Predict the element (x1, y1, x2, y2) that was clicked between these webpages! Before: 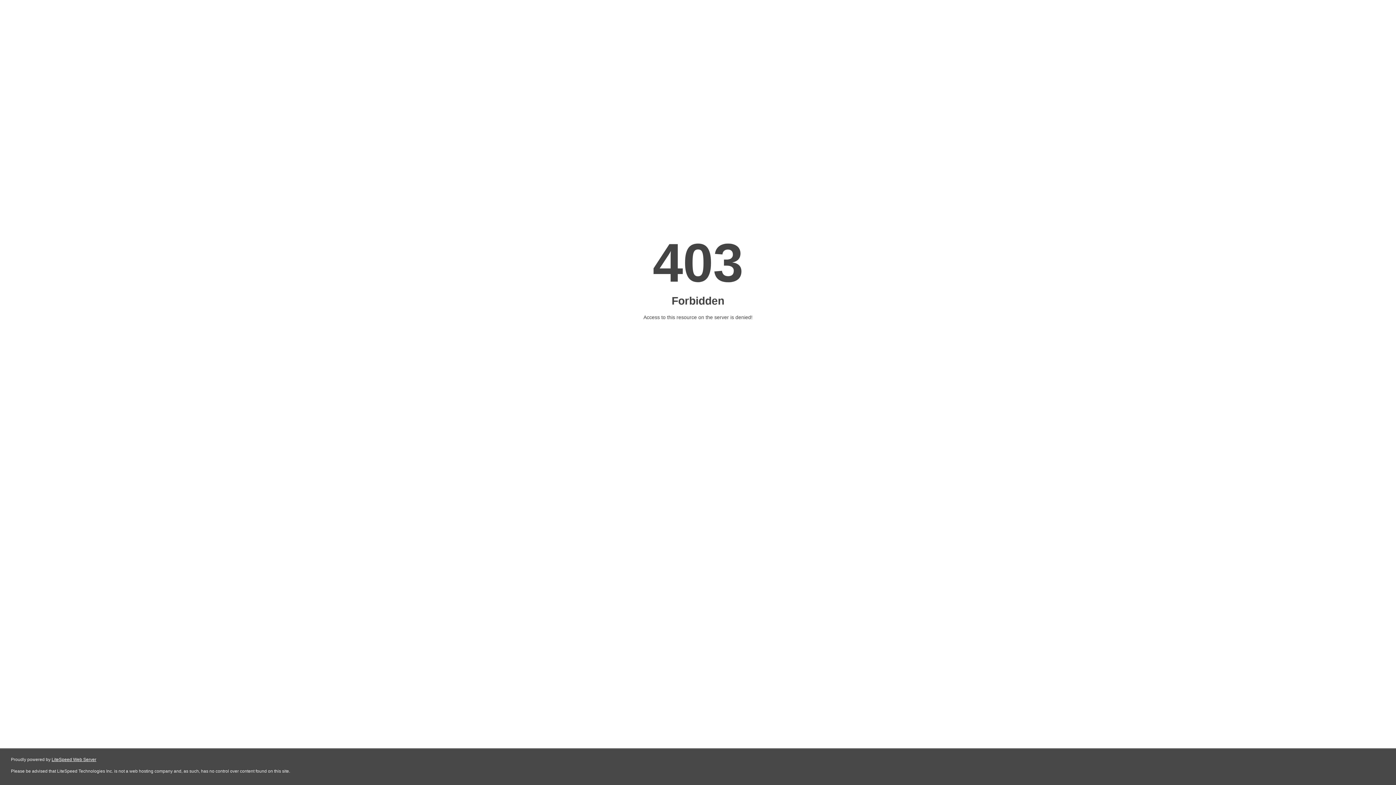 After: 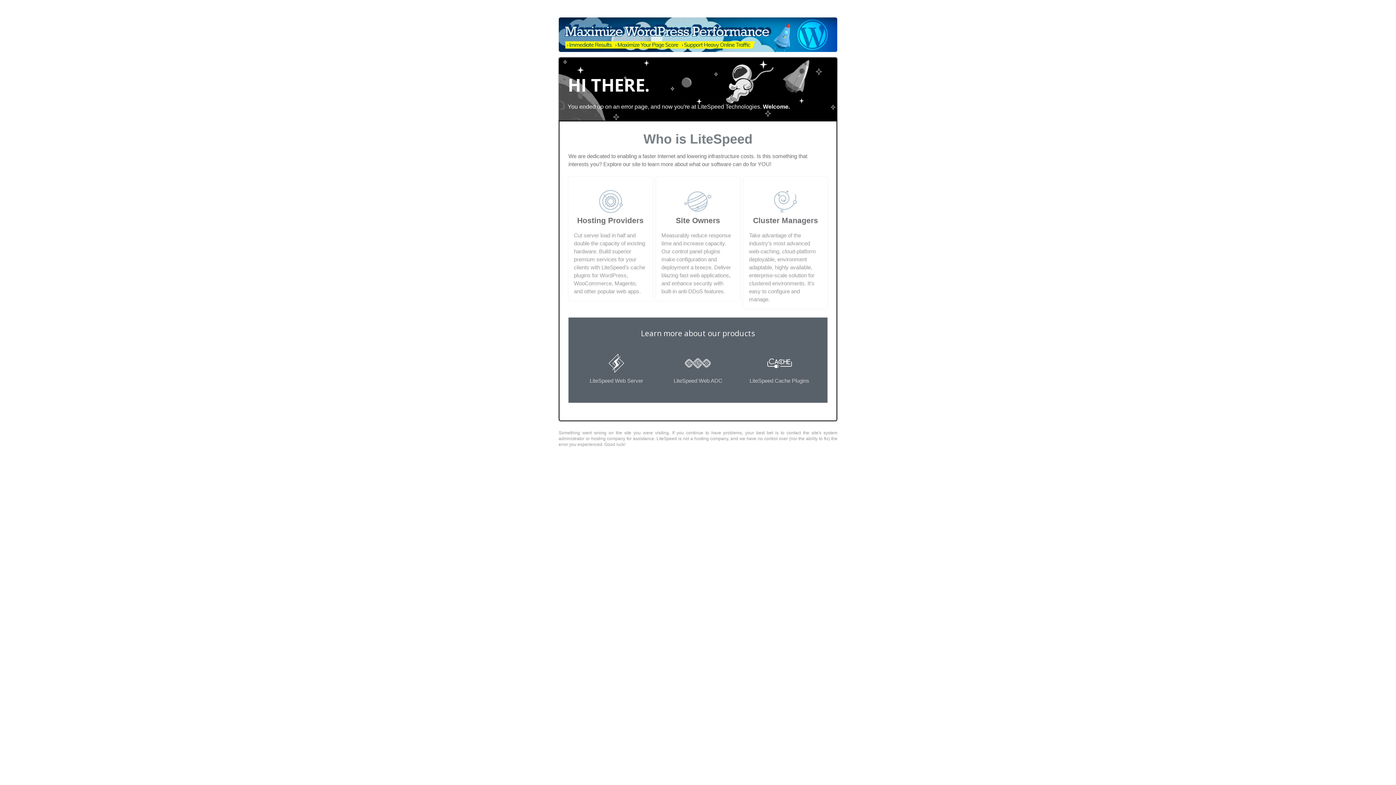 Action: bbox: (51, 757, 96, 762) label: LiteSpeed Web Server